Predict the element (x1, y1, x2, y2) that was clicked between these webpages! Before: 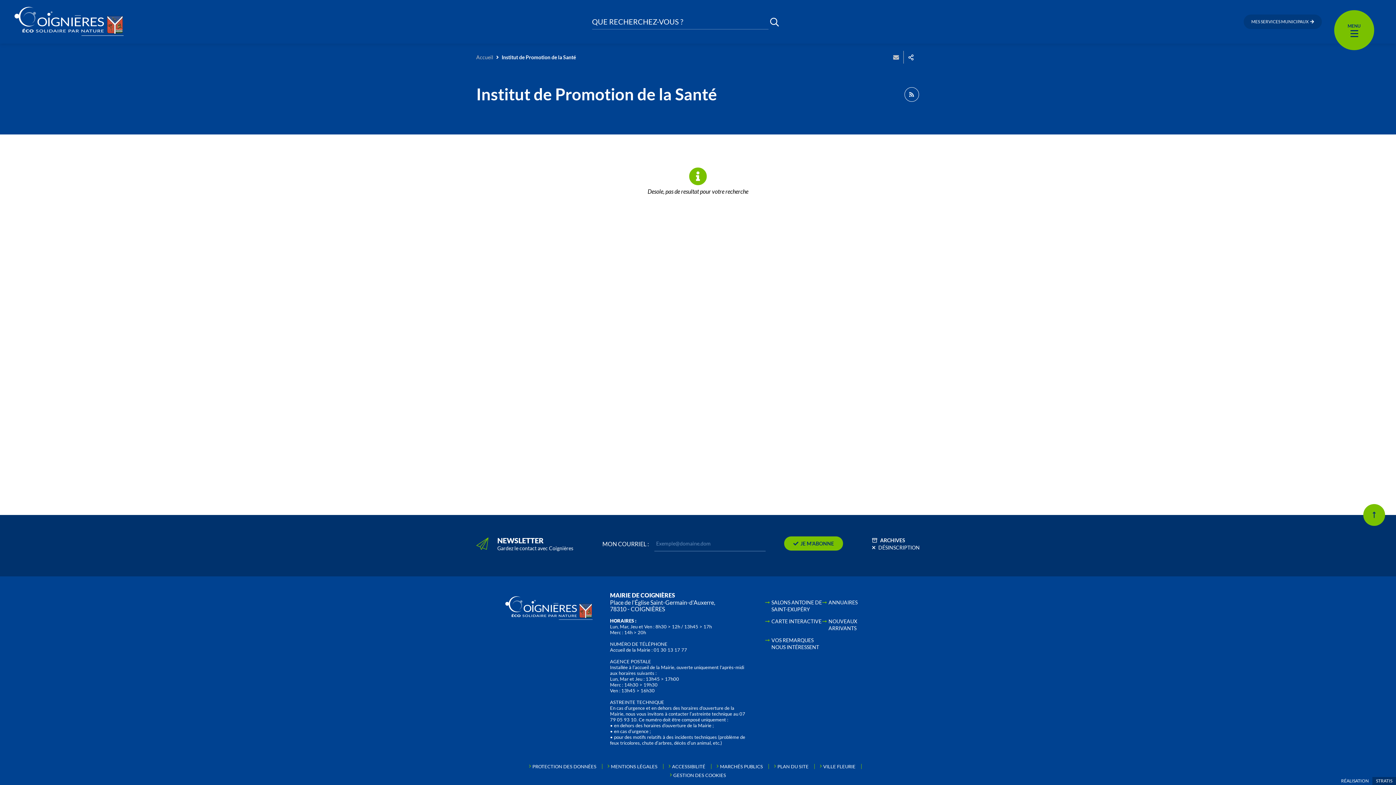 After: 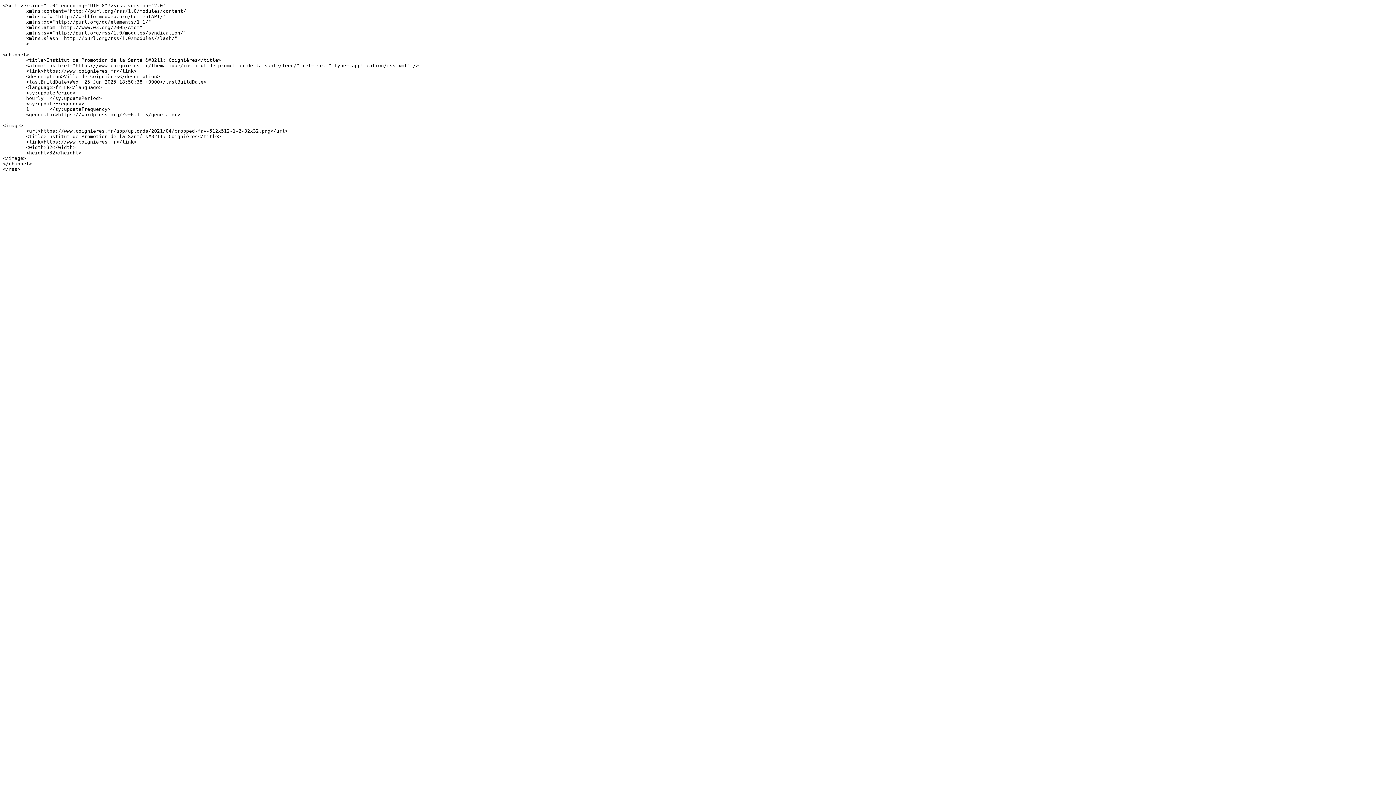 Action: label: Flux RSS des publications bbox: (904, 87, 919, 101)